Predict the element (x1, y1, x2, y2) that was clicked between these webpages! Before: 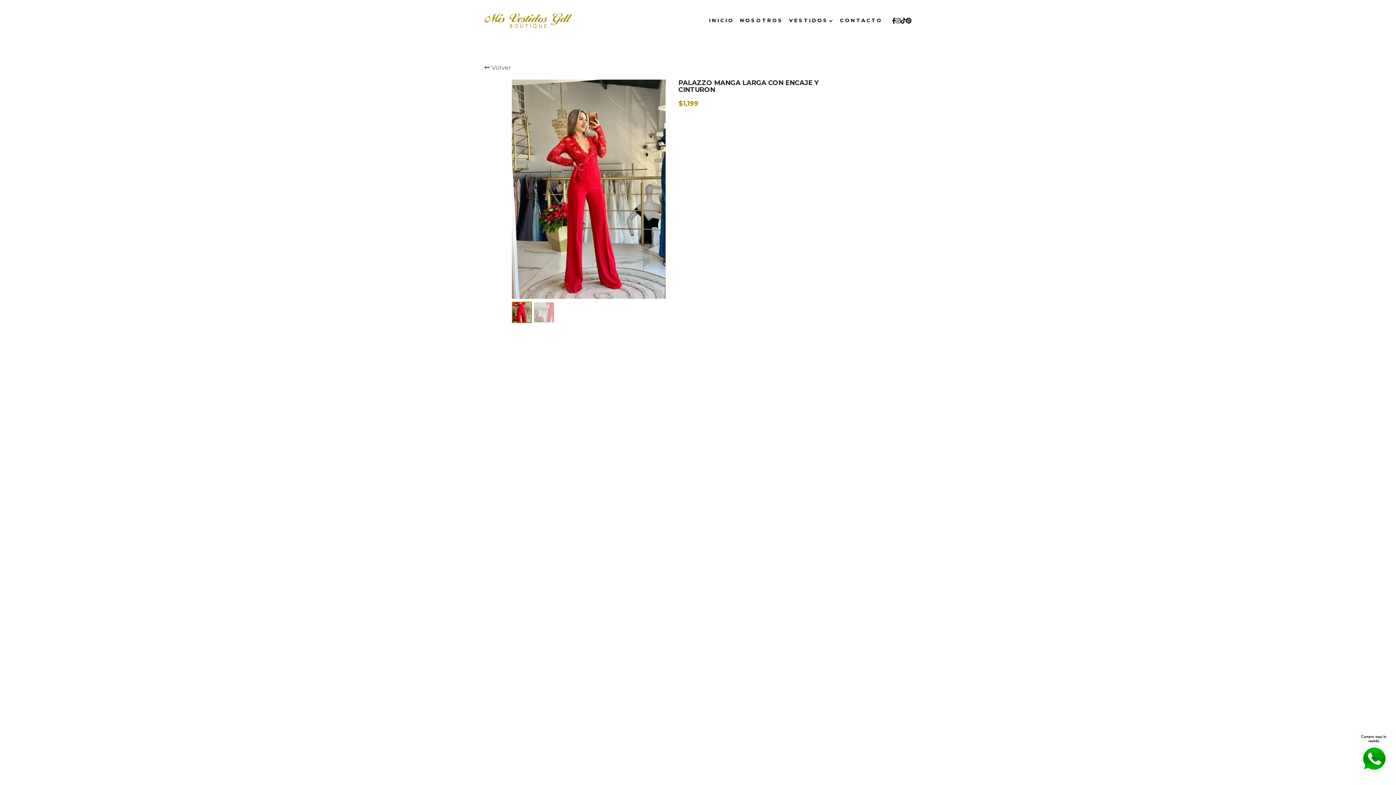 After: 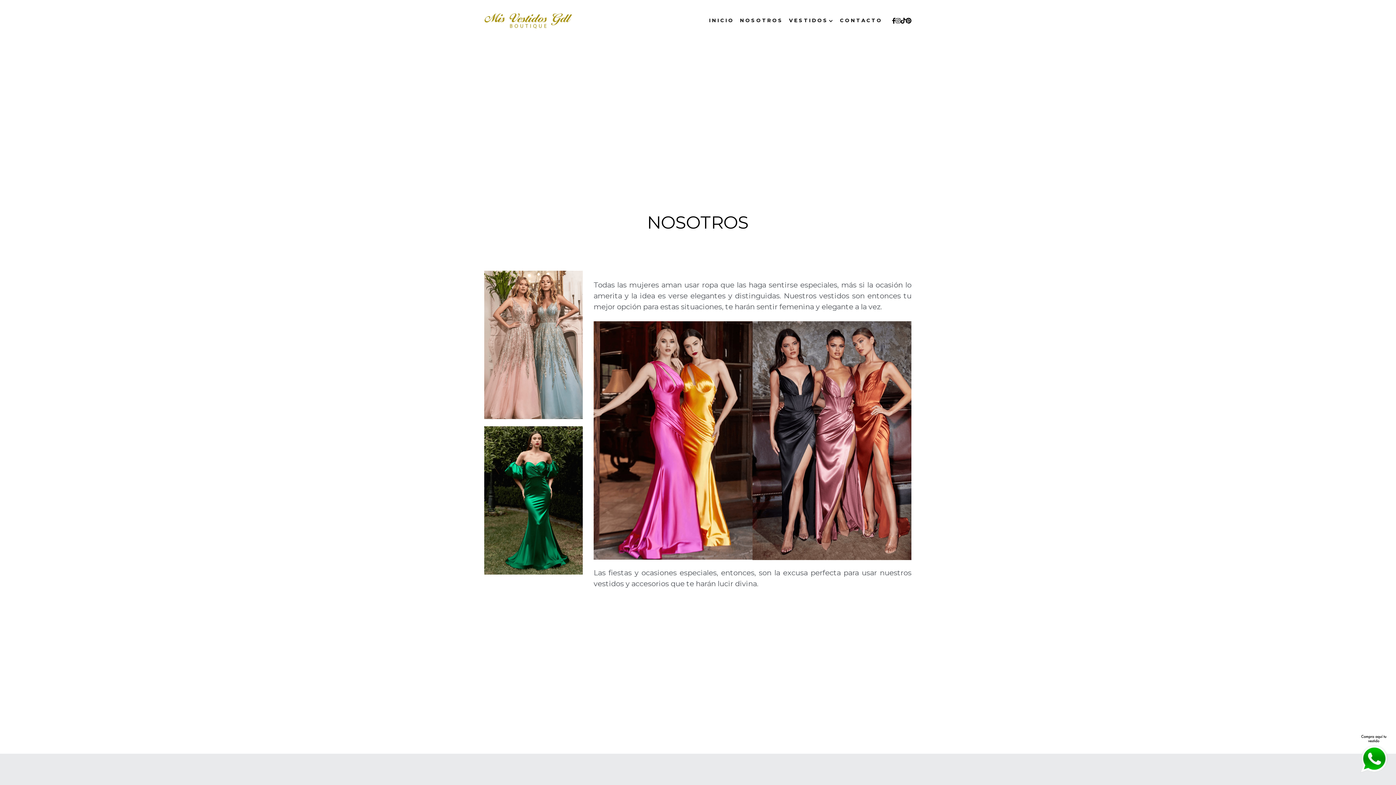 Action: label: N O S O T R O S bbox: (740, 17, 782, 23)